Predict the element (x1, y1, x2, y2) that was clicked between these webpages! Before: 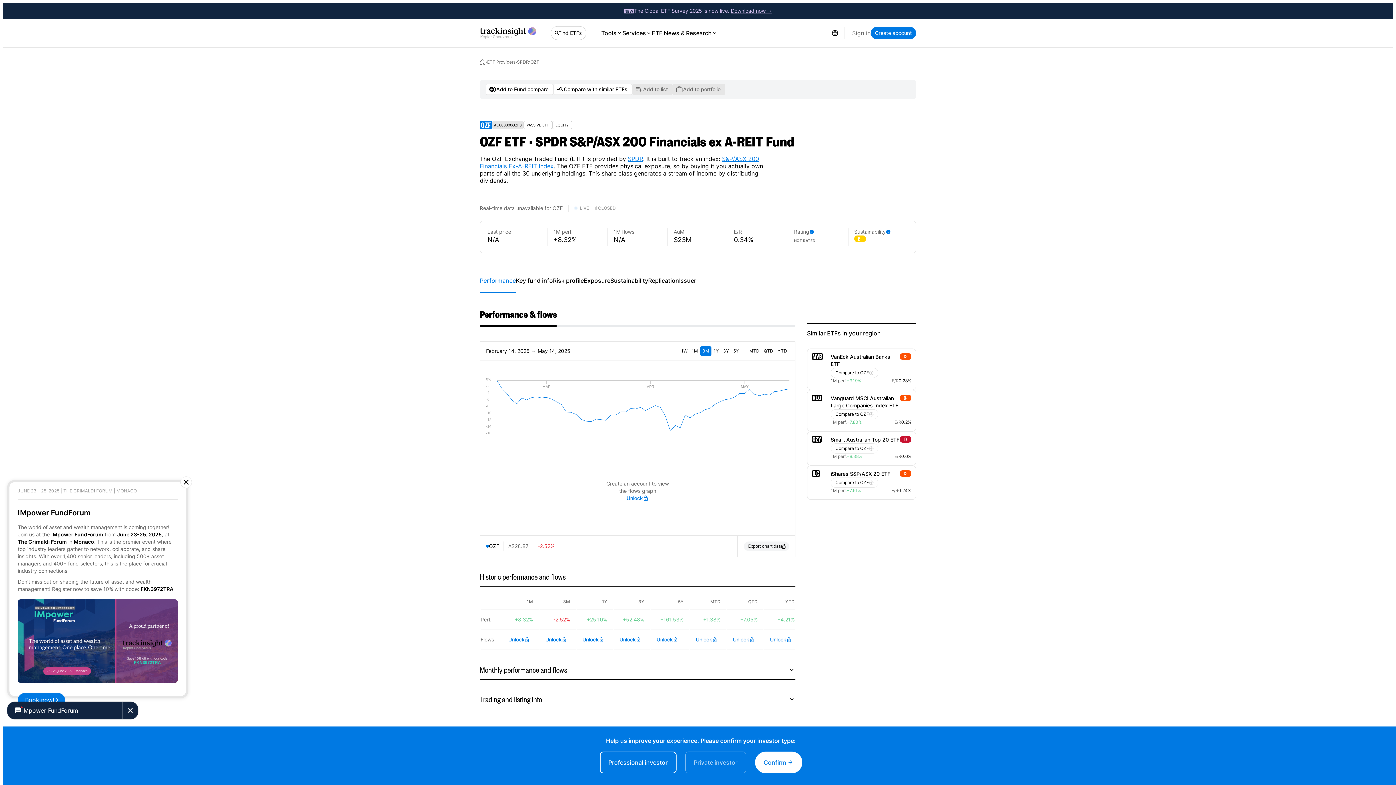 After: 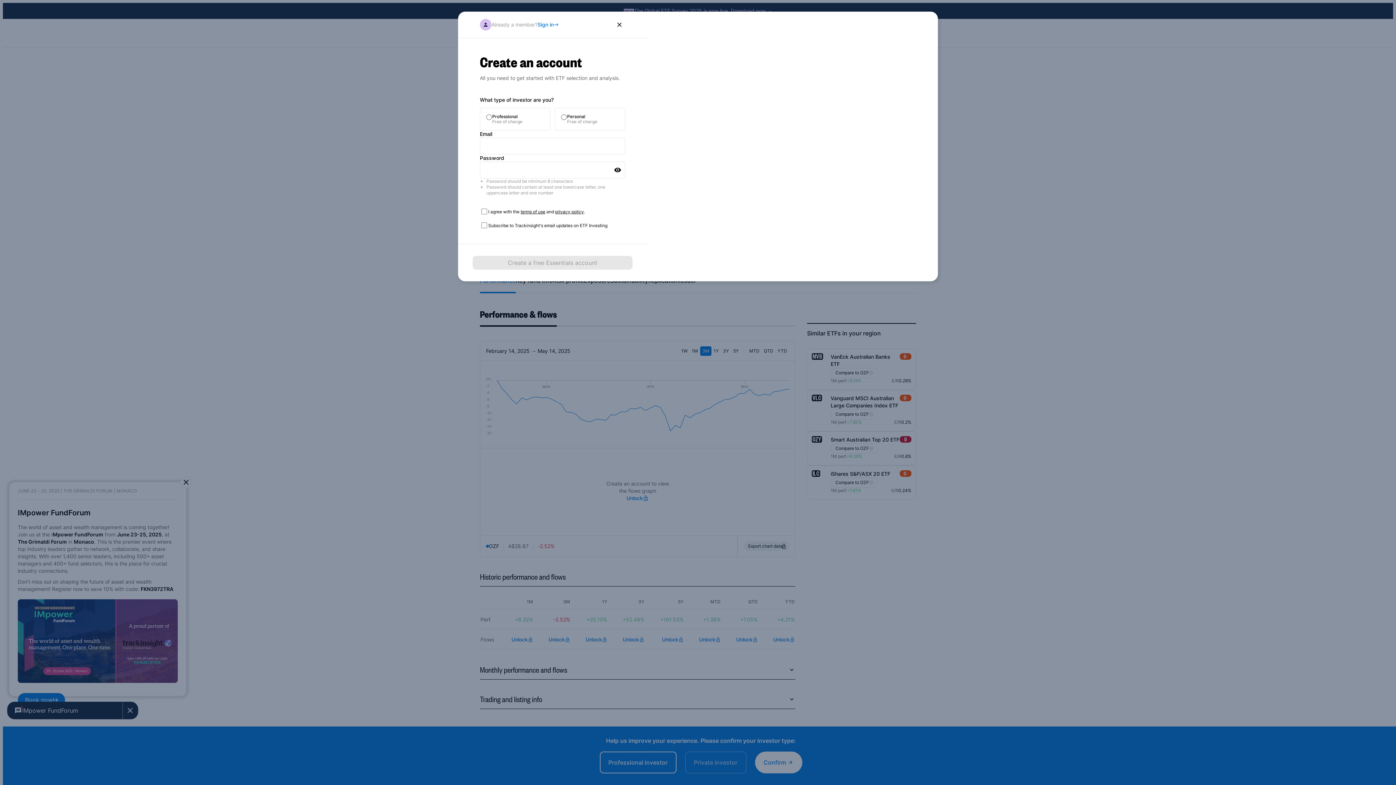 Action: bbox: (582, 643, 598, 650) label: Unlock